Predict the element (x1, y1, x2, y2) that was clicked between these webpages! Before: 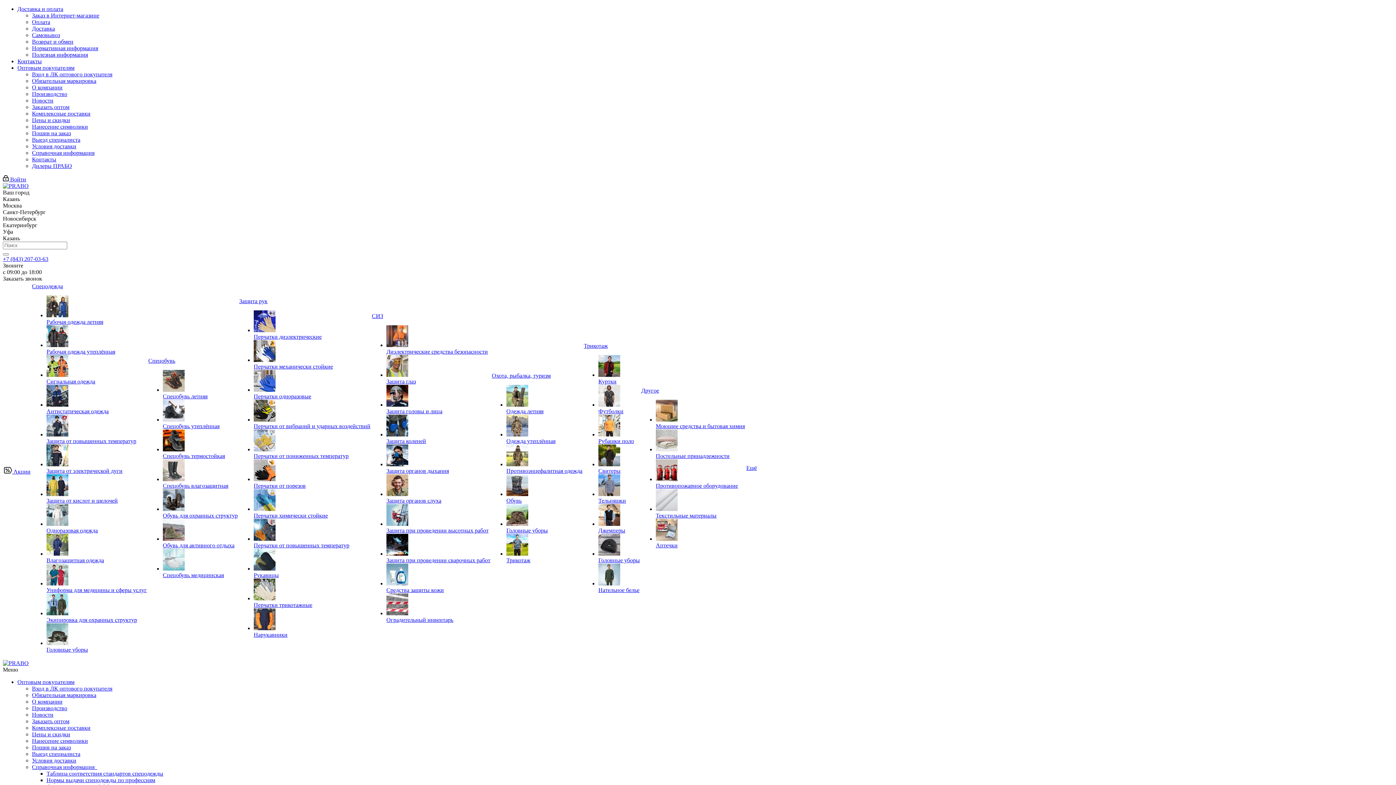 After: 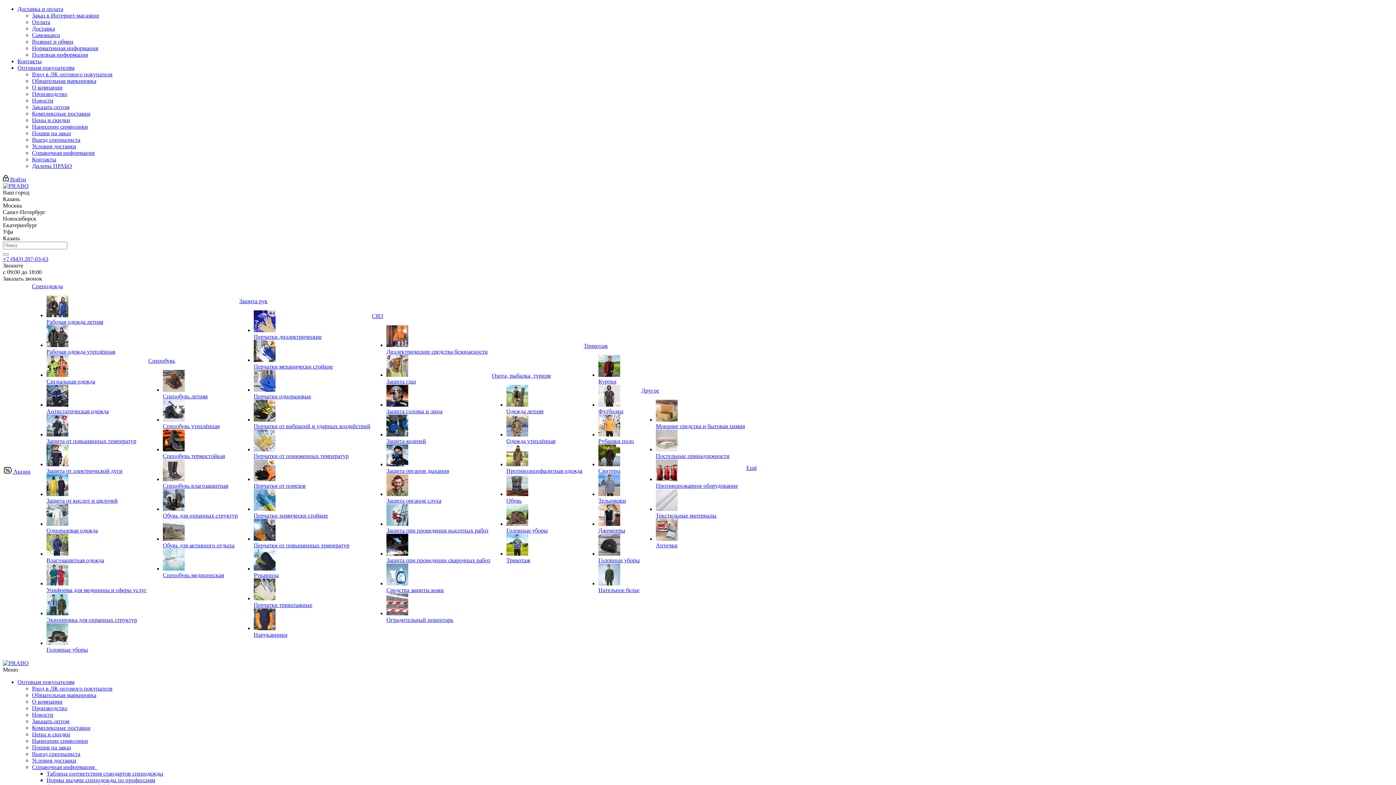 Action: bbox: (2, 660, 28, 666)